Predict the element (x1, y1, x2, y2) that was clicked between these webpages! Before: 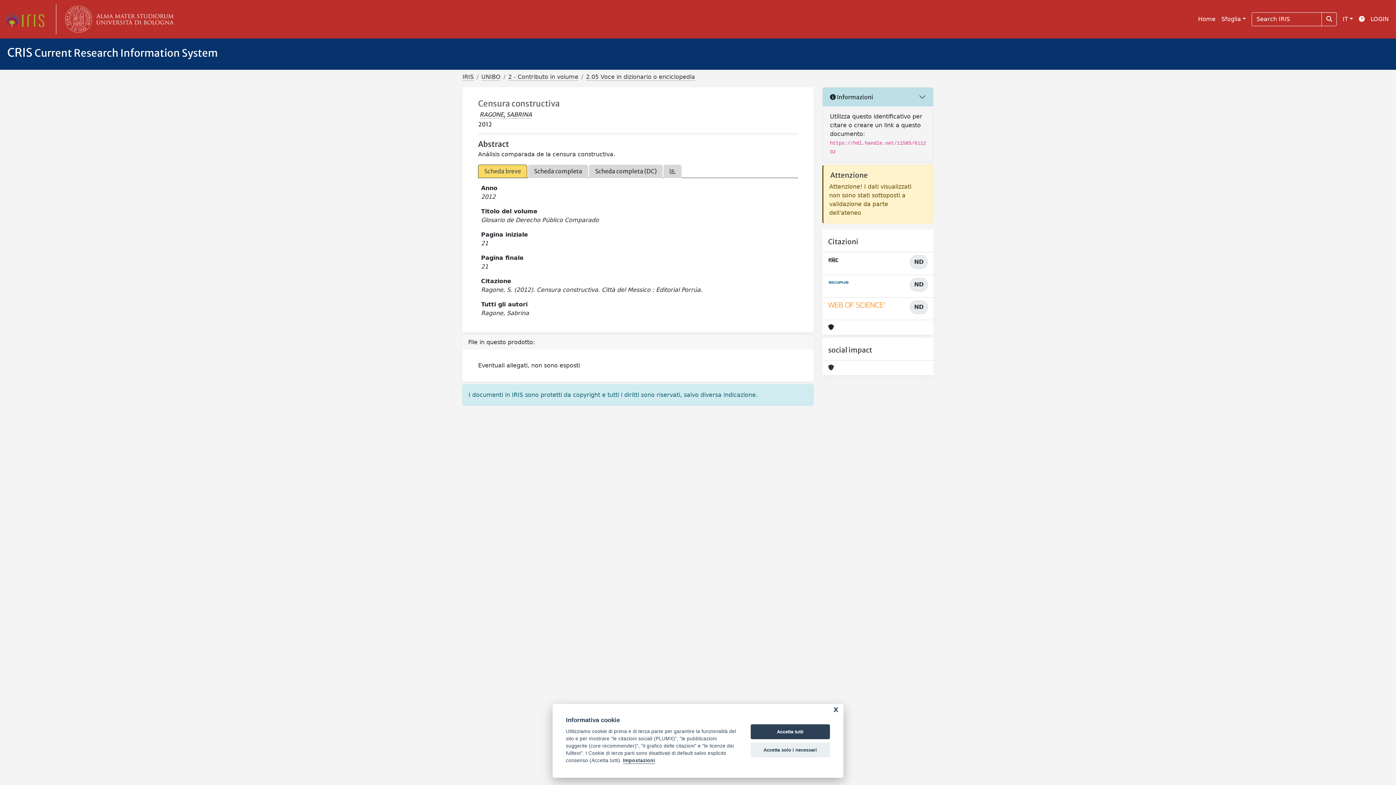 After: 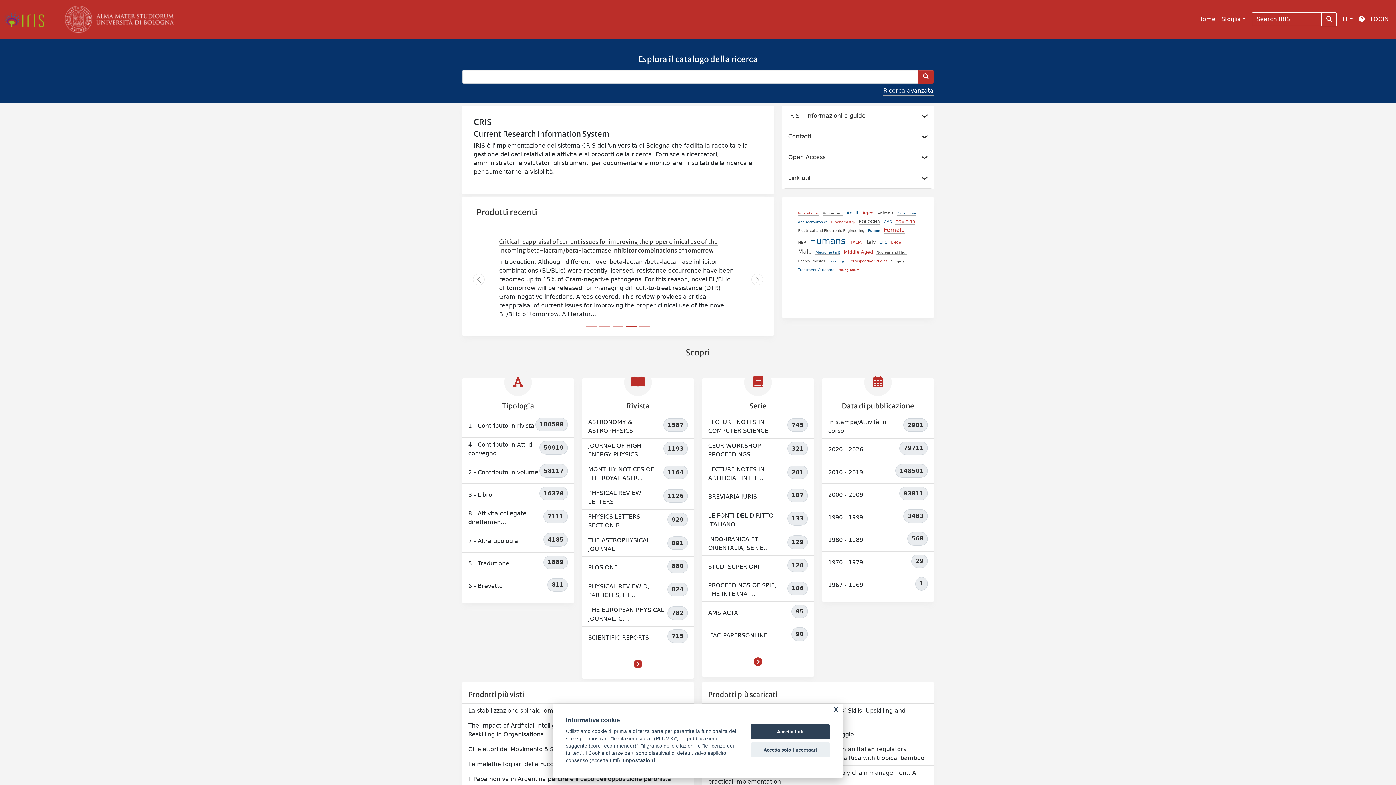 Action: bbox: (4, 10, 50, 28) label: link homepage